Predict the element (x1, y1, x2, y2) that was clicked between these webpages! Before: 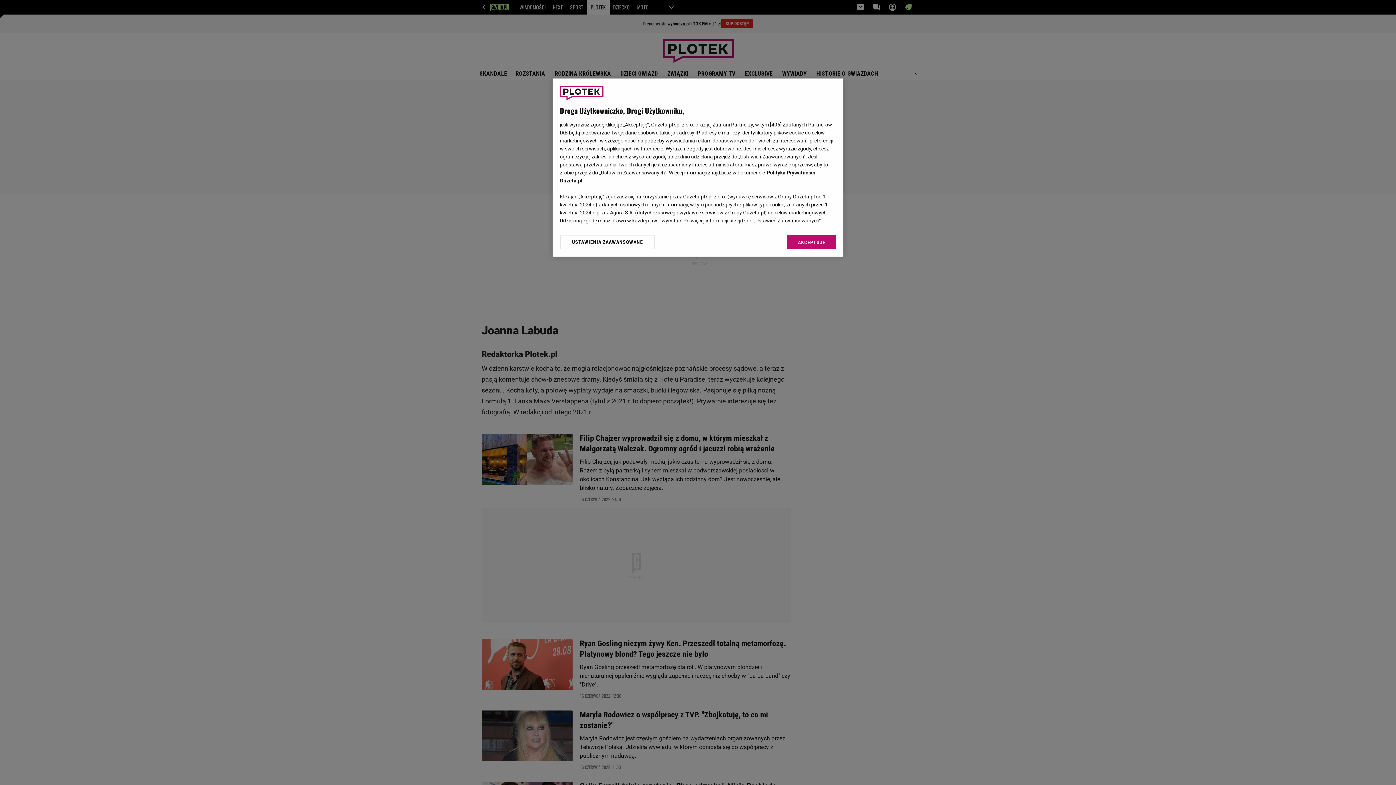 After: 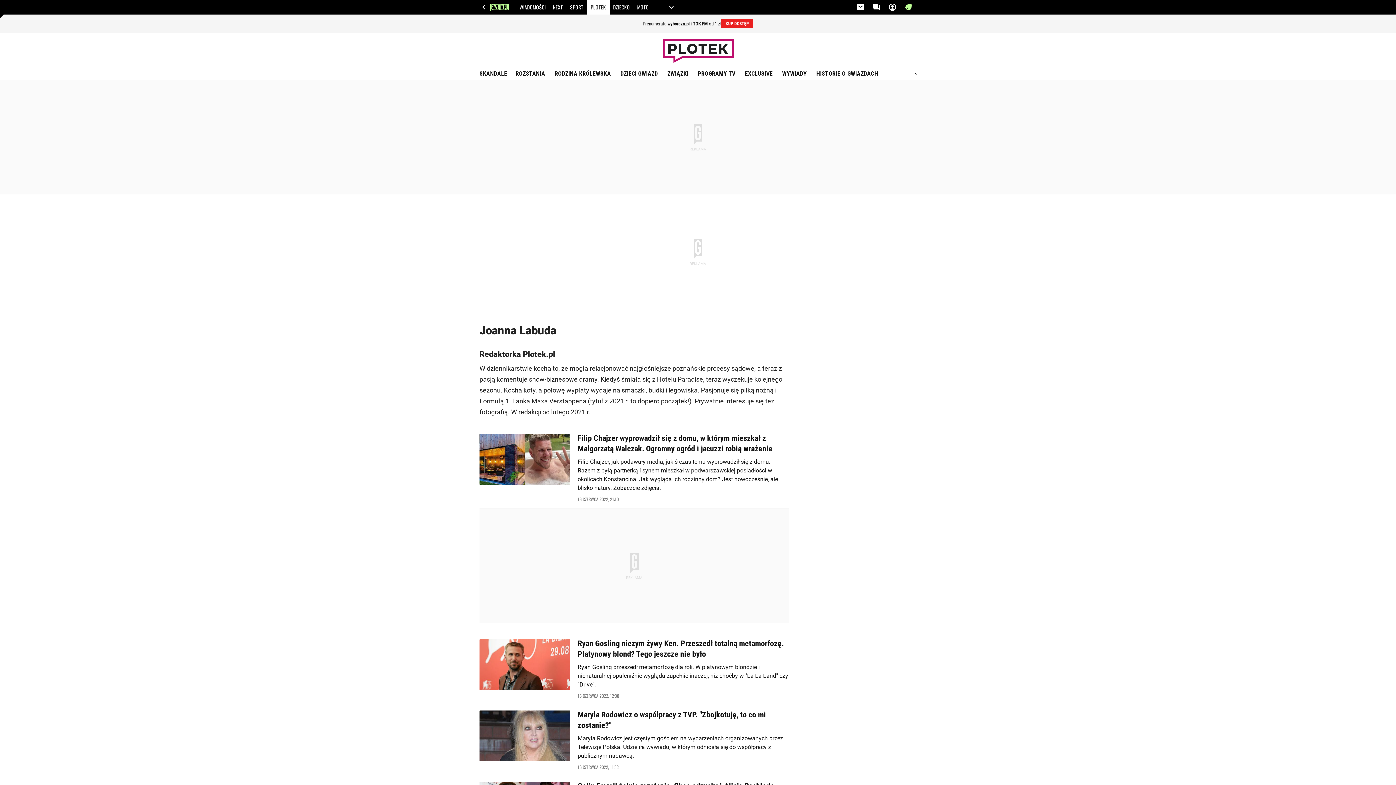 Action: bbox: (787, 234, 836, 249) label: AKCEPTUJĘ